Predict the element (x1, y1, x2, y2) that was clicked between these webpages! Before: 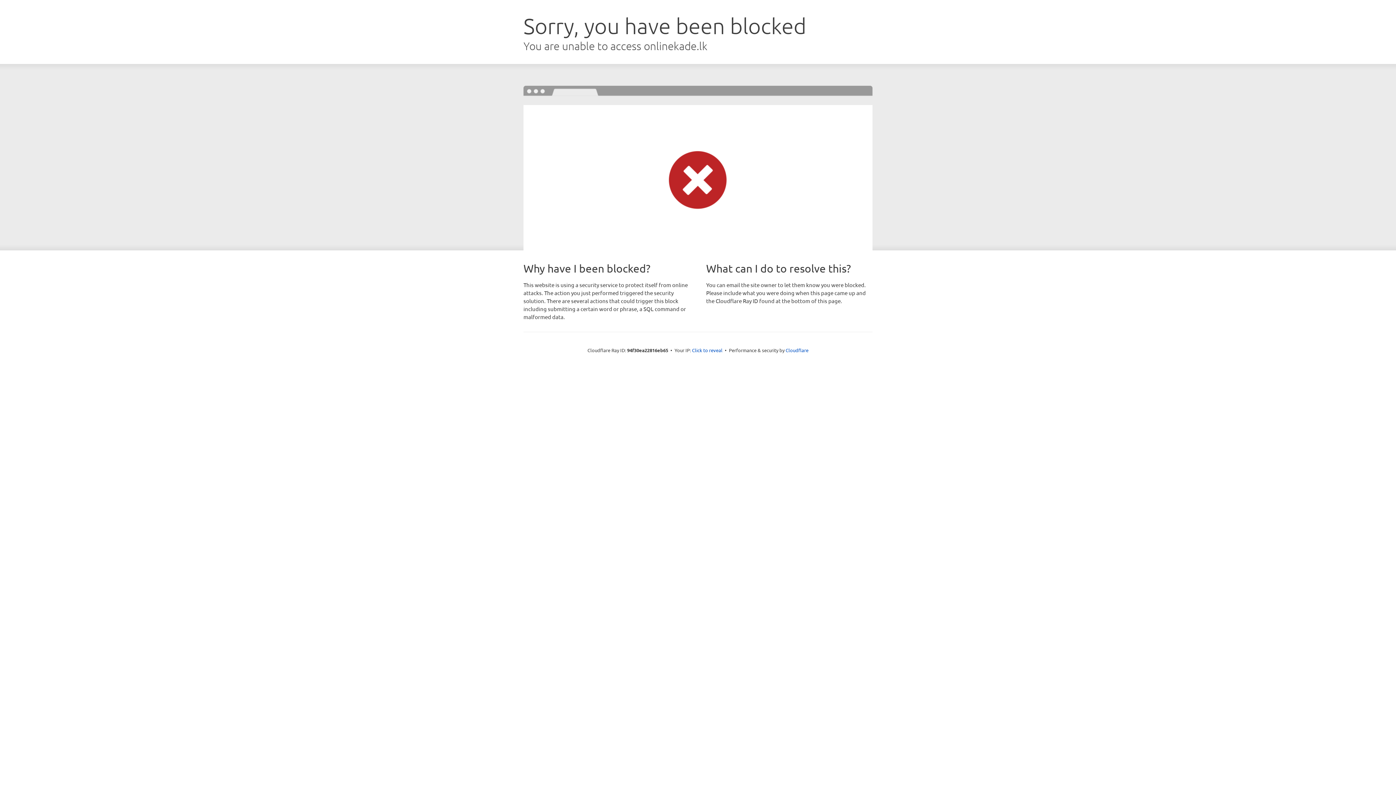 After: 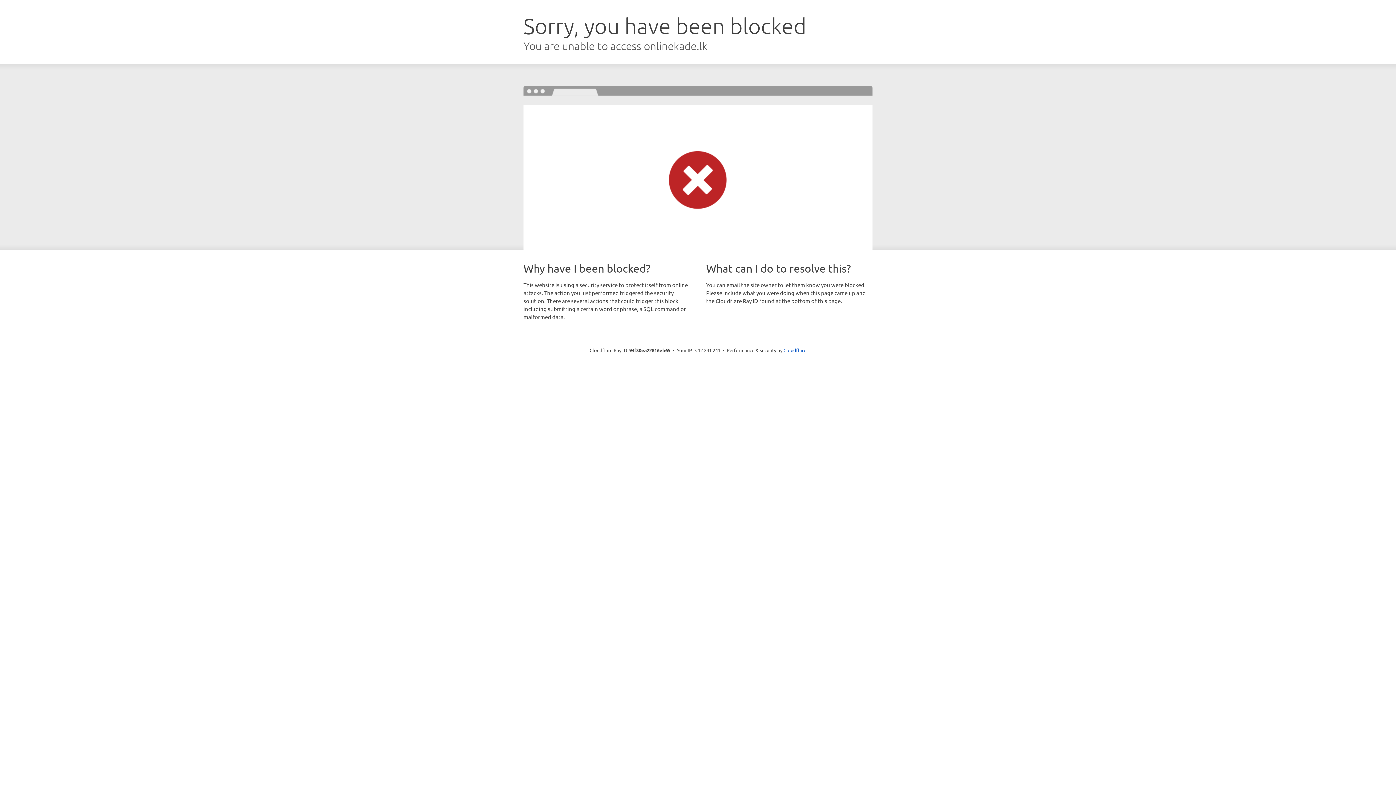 Action: bbox: (692, 346, 722, 353) label: Click to reveal